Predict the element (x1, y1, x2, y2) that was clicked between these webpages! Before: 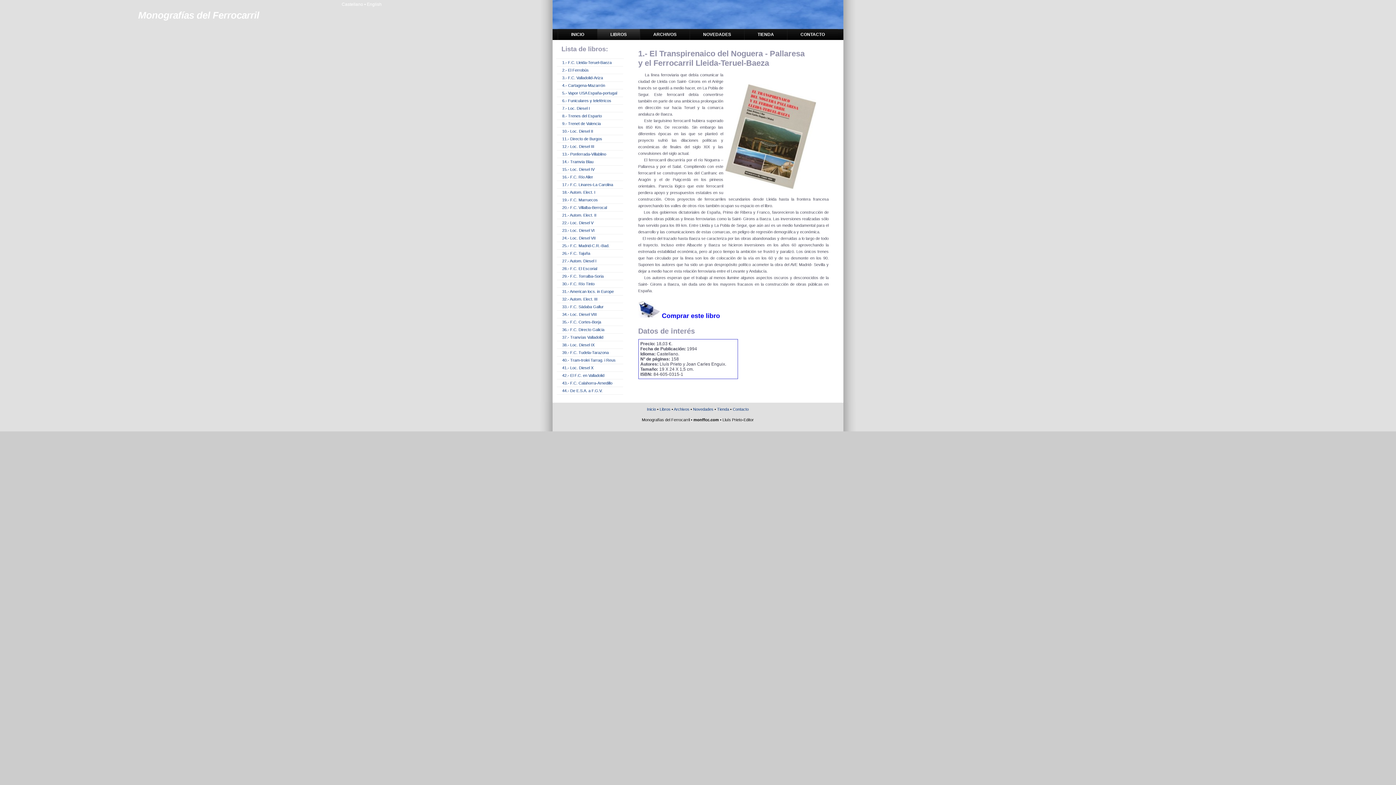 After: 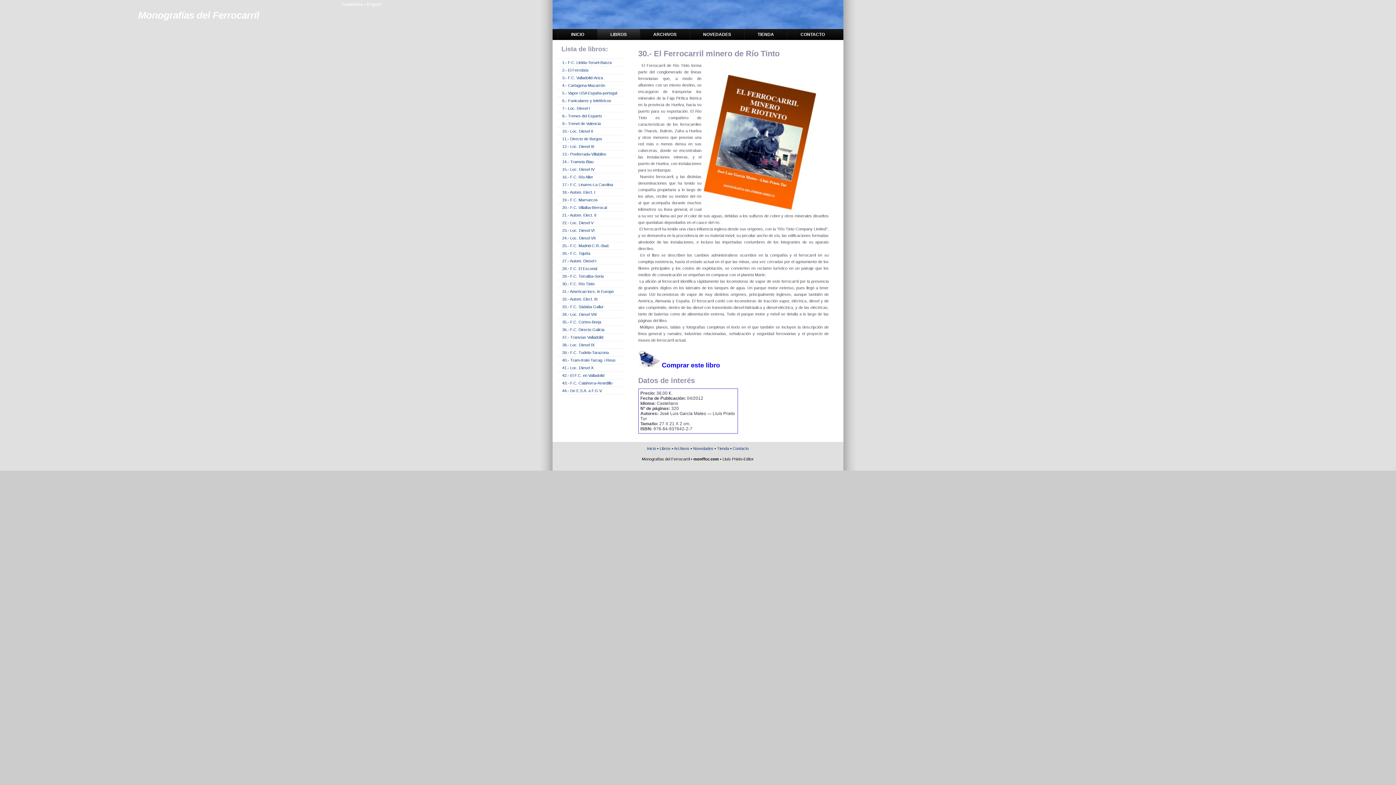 Action: label: 30.- F.C. Río Tinto bbox: (562, 281, 594, 286)